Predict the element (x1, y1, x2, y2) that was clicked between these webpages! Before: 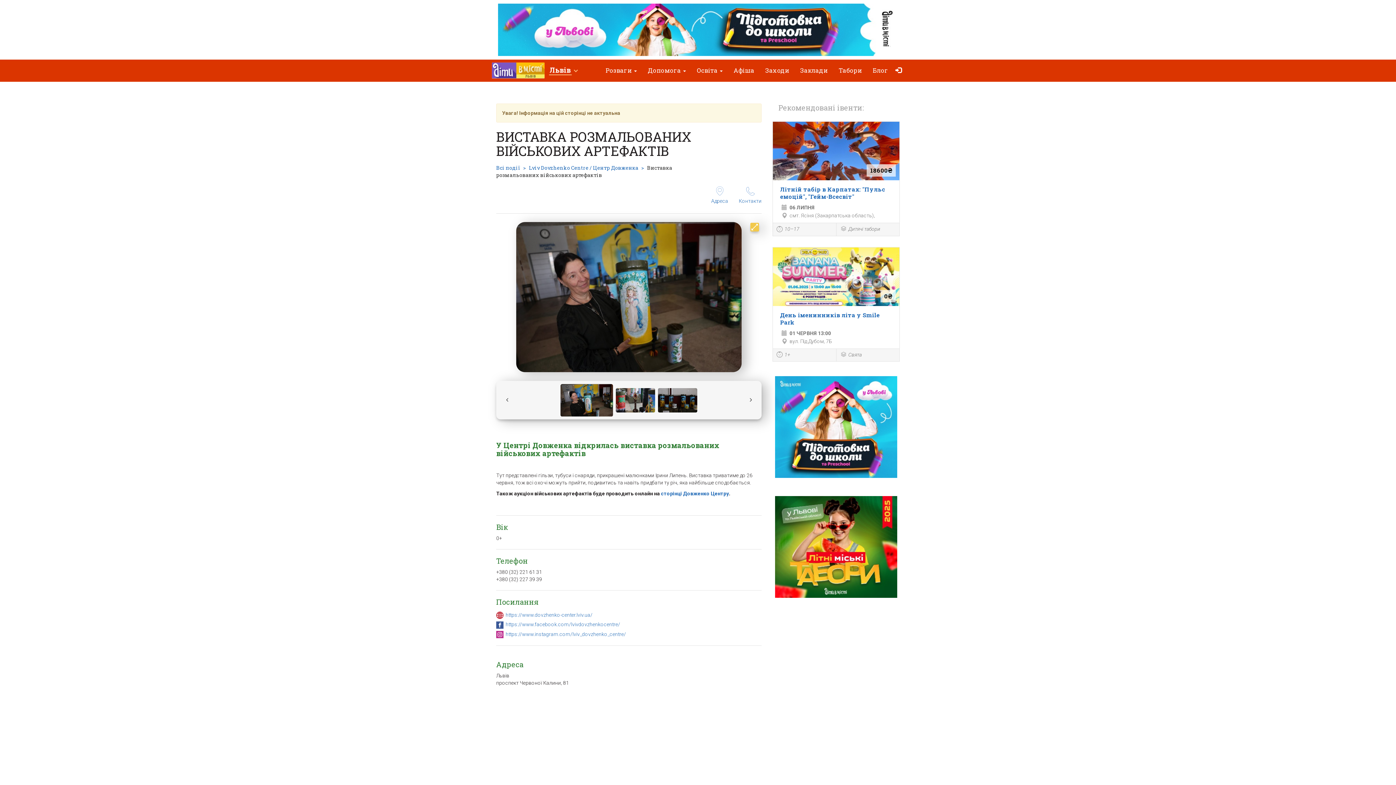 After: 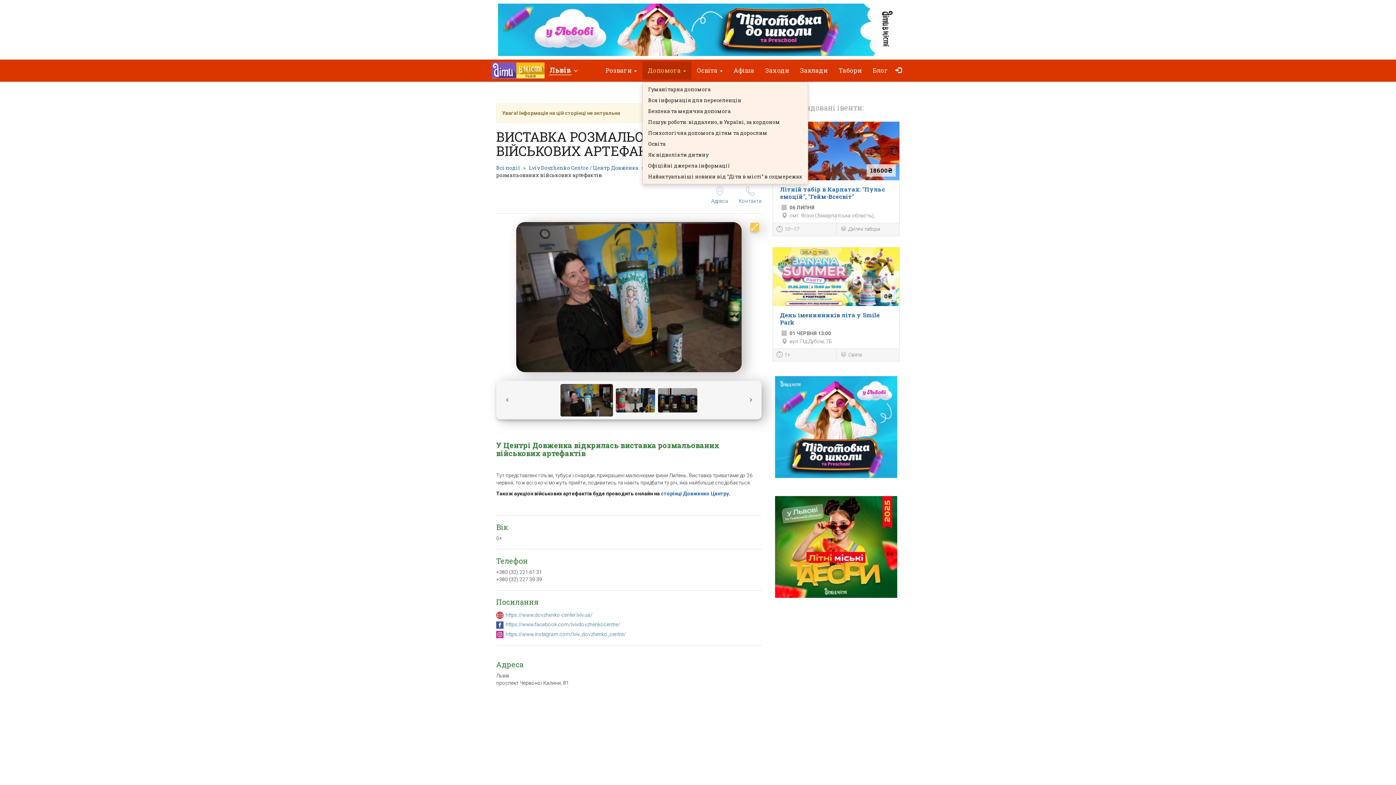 Action: bbox: (642, 61, 691, 79) label: Допомога 